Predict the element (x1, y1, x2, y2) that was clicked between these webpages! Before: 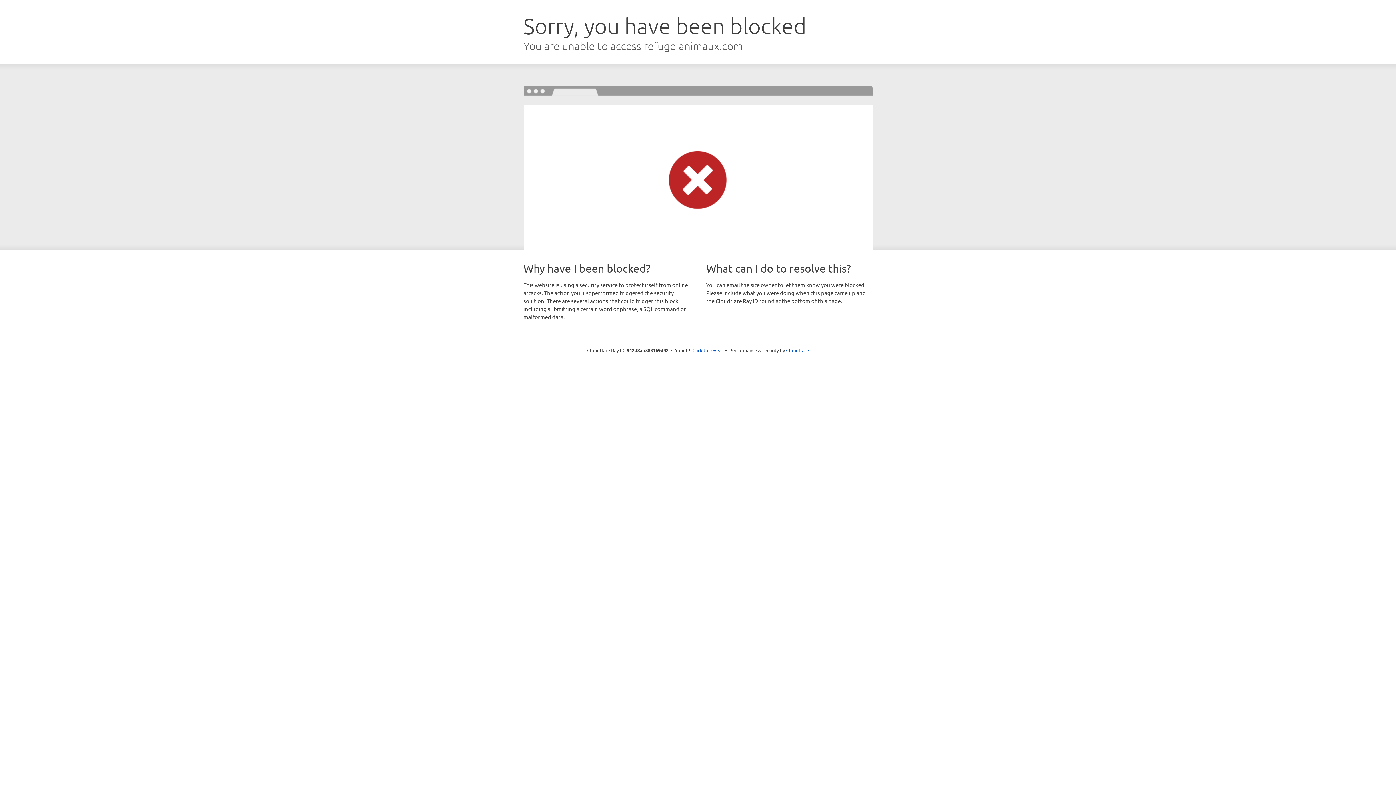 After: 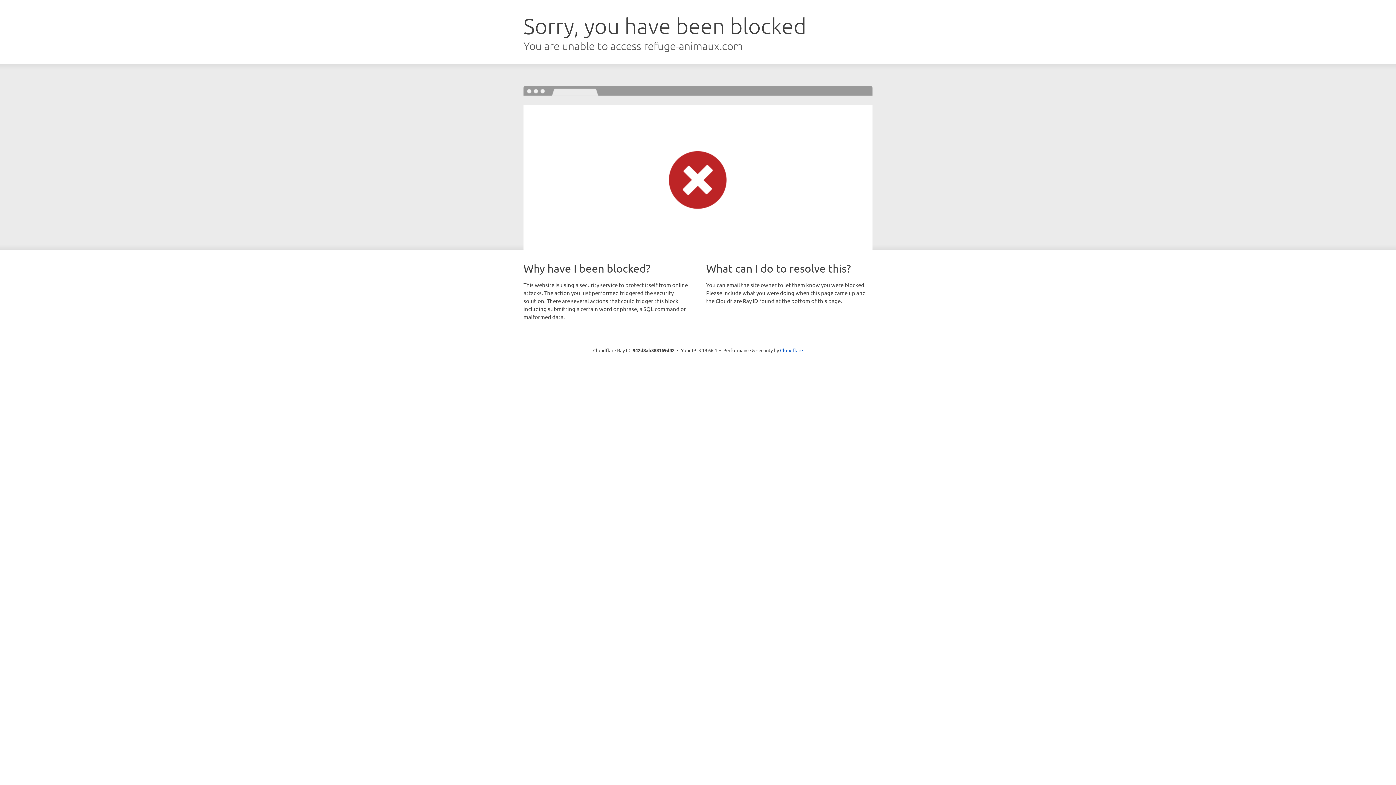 Action: bbox: (692, 346, 723, 353) label: Click to reveal